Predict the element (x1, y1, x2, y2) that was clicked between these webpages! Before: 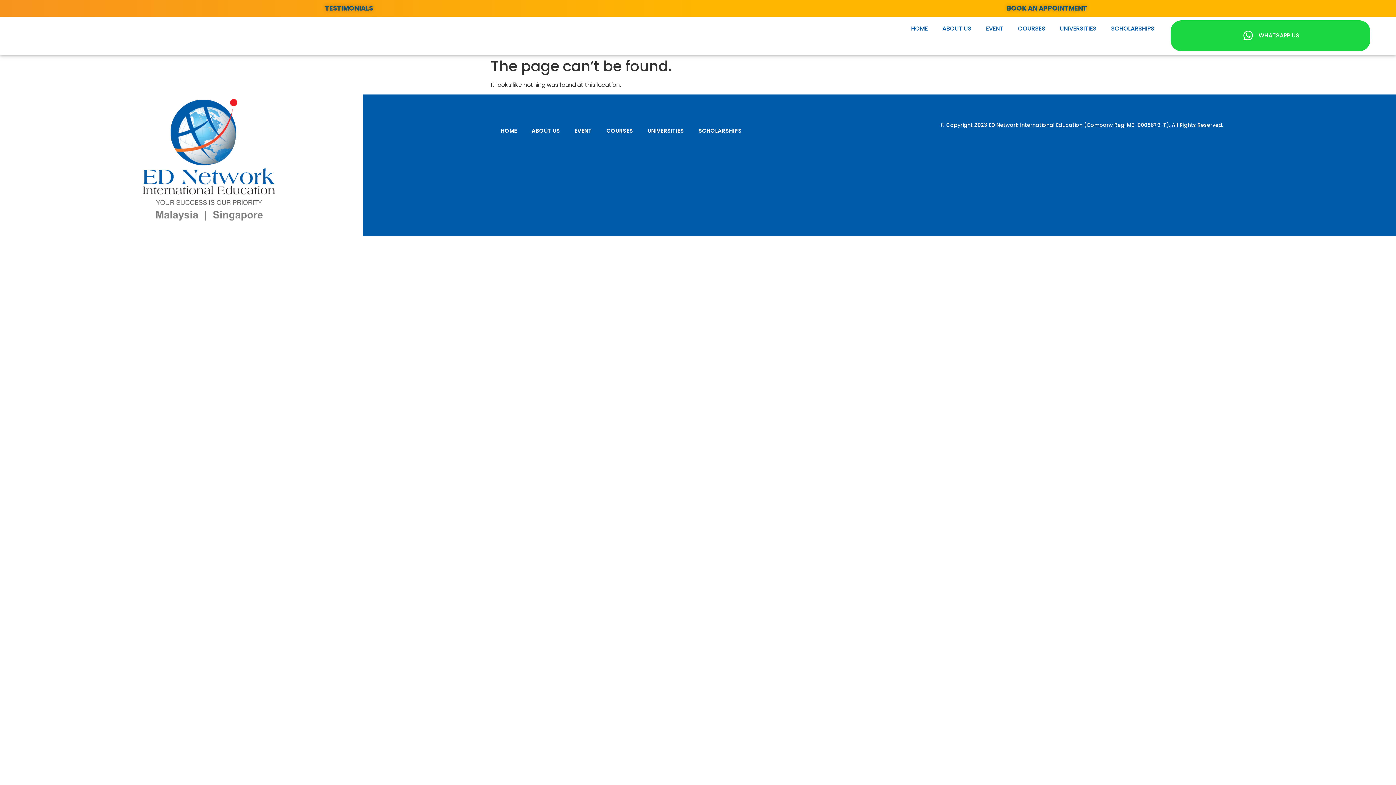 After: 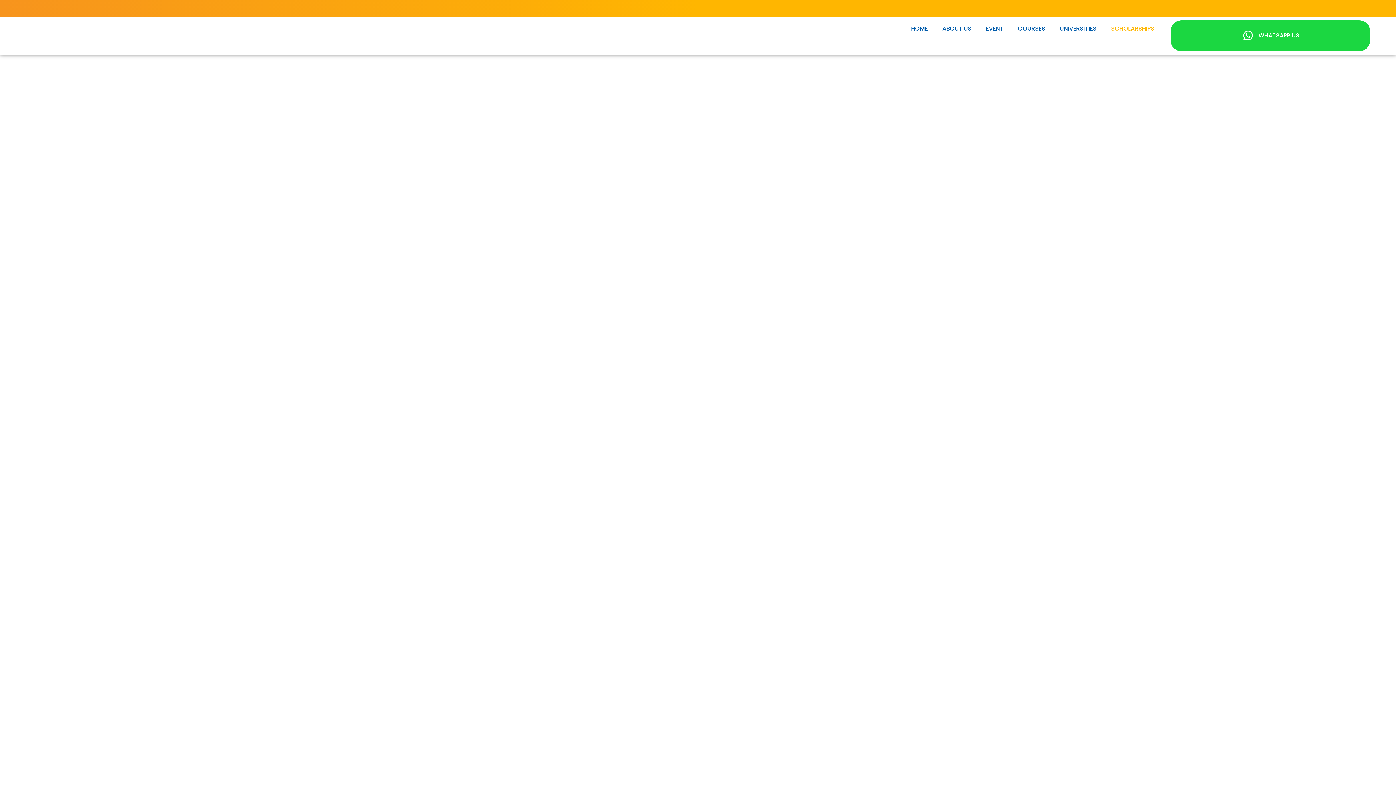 Action: label: SCHOLARSHIPS bbox: (691, 122, 749, 139)